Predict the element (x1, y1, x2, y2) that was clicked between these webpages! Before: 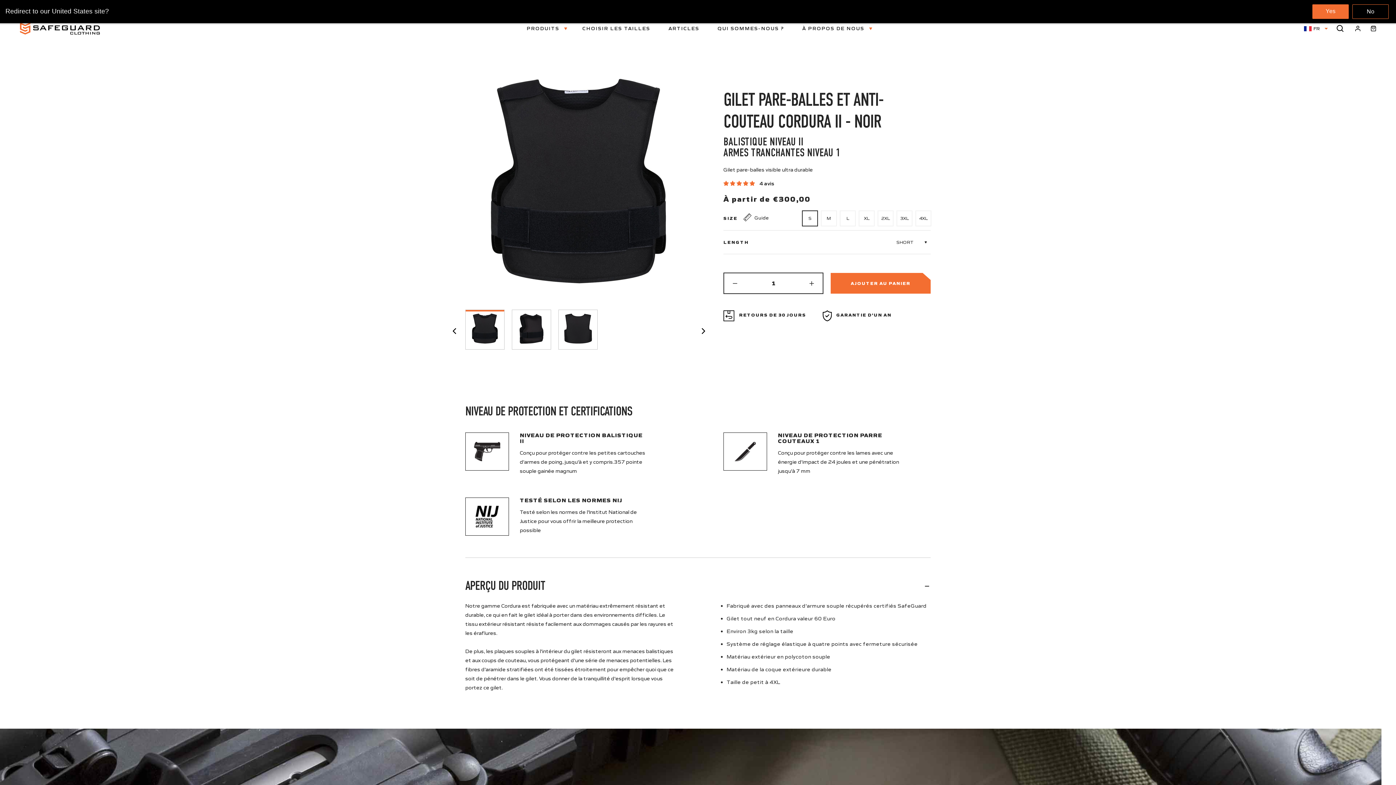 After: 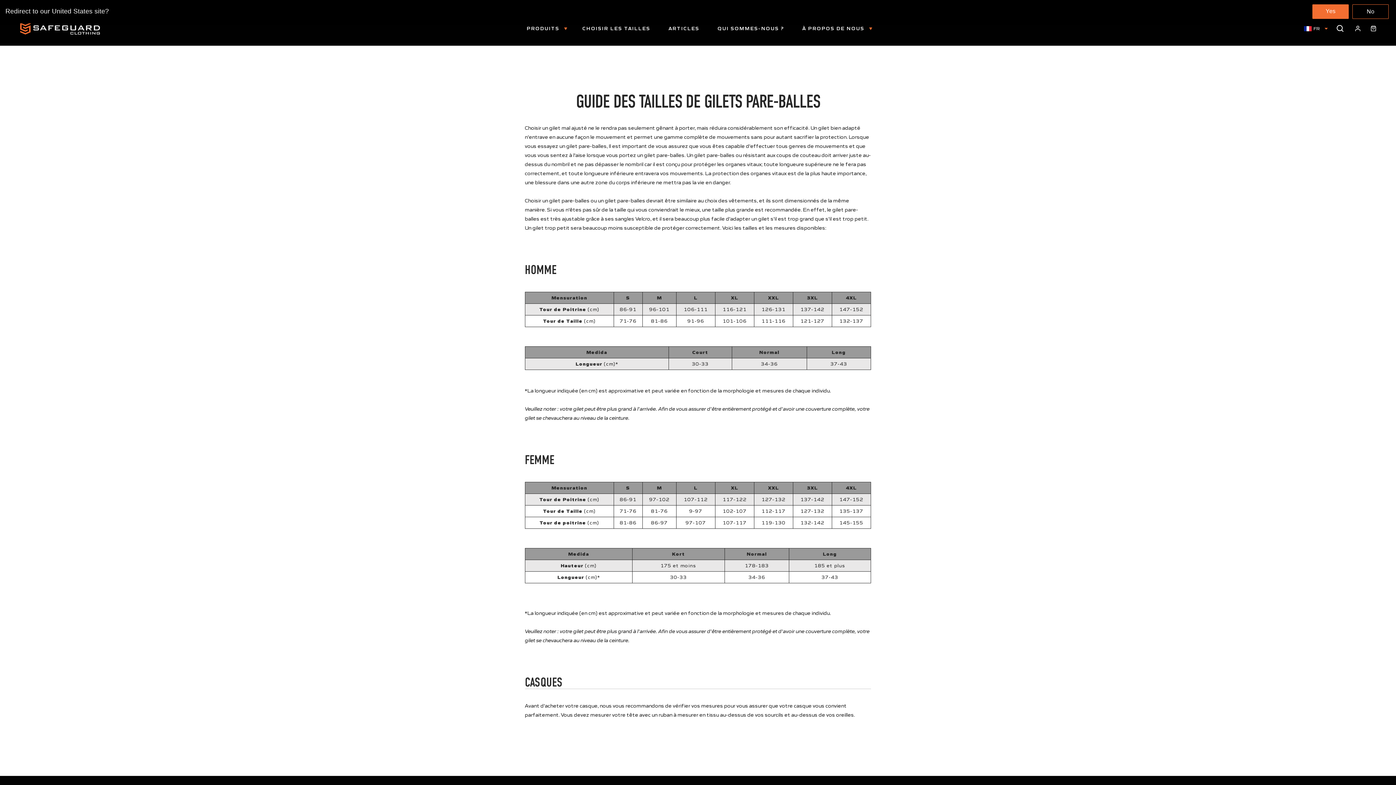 Action: label: CHOISIR LES TAILLES bbox: (573, 11, 659, 45)